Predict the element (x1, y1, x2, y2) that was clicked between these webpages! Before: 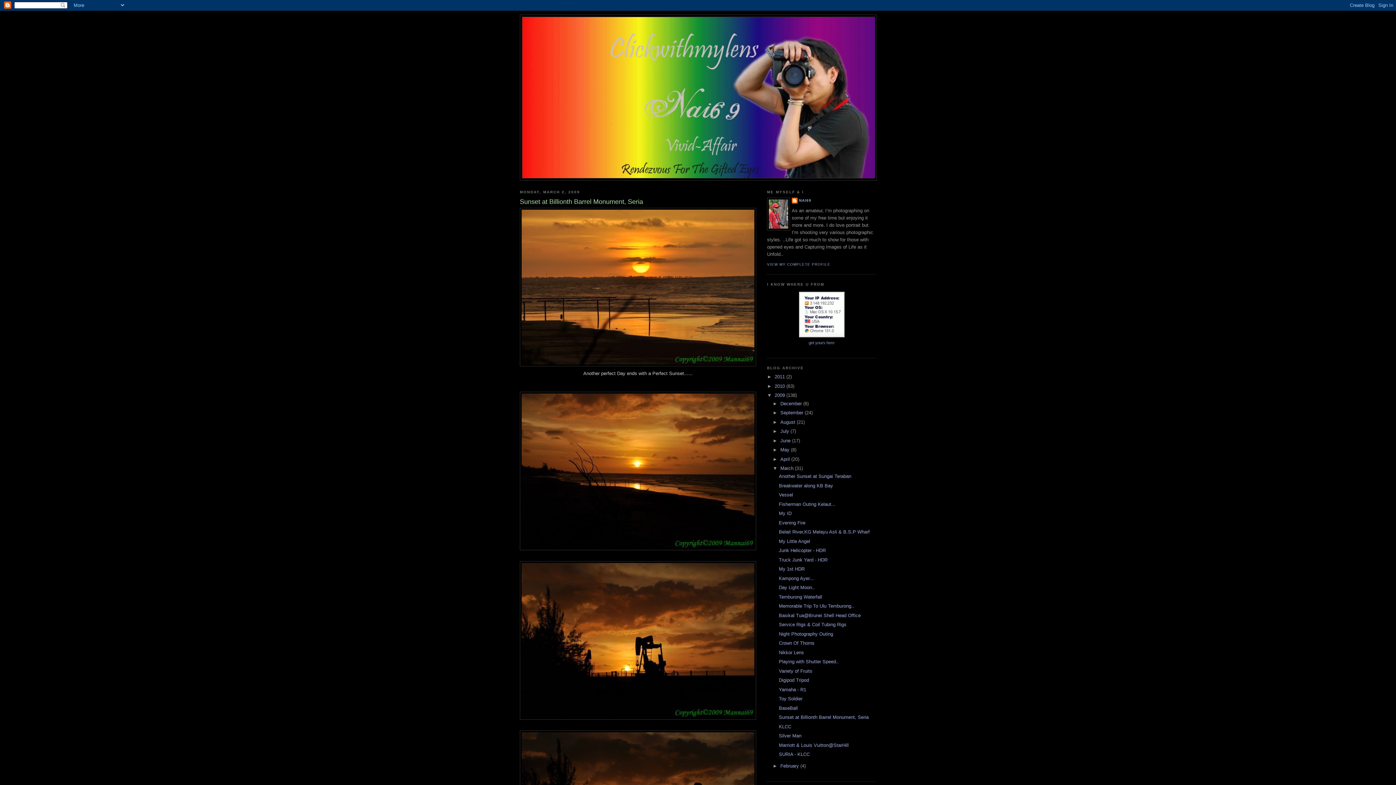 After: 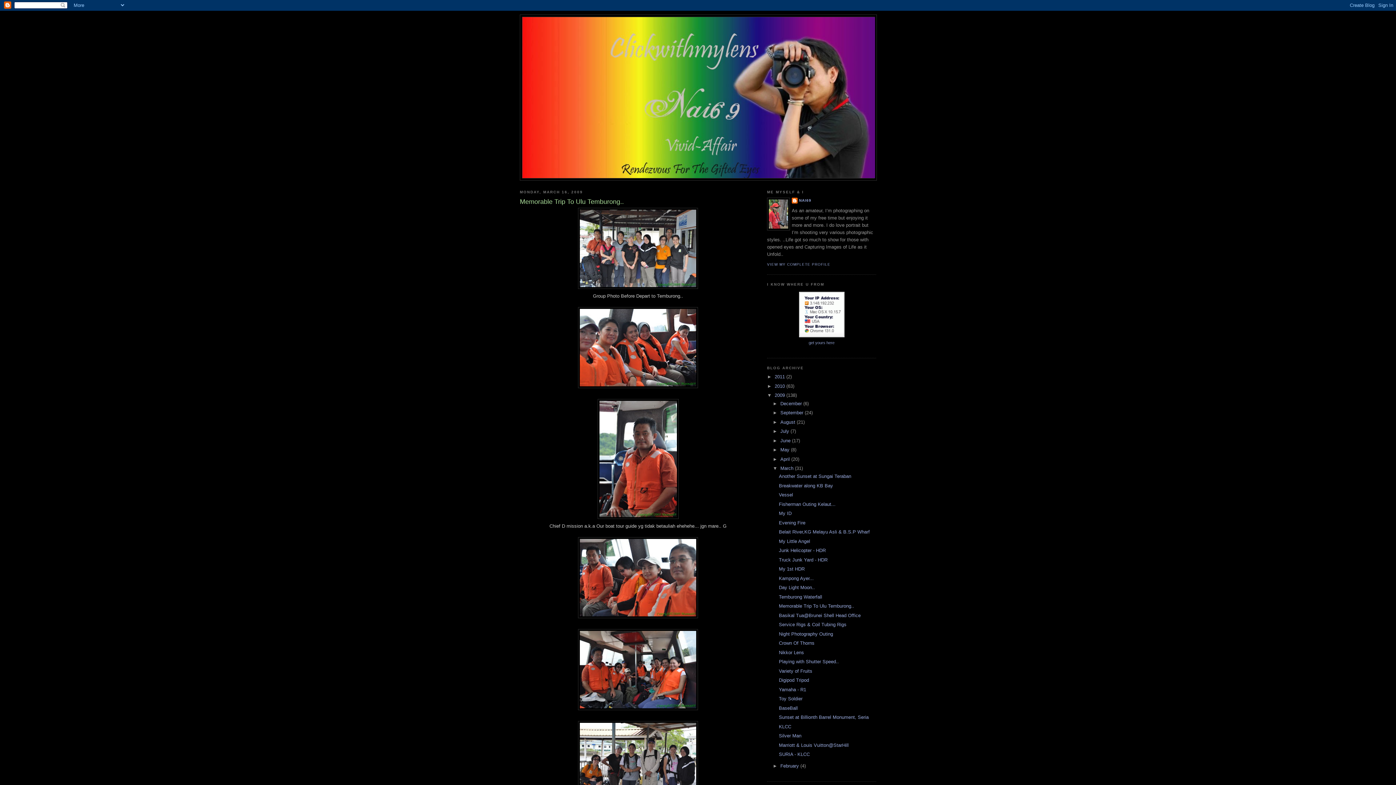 Action: label: Memorable Trip To Ulu Temburong.. bbox: (779, 603, 854, 609)